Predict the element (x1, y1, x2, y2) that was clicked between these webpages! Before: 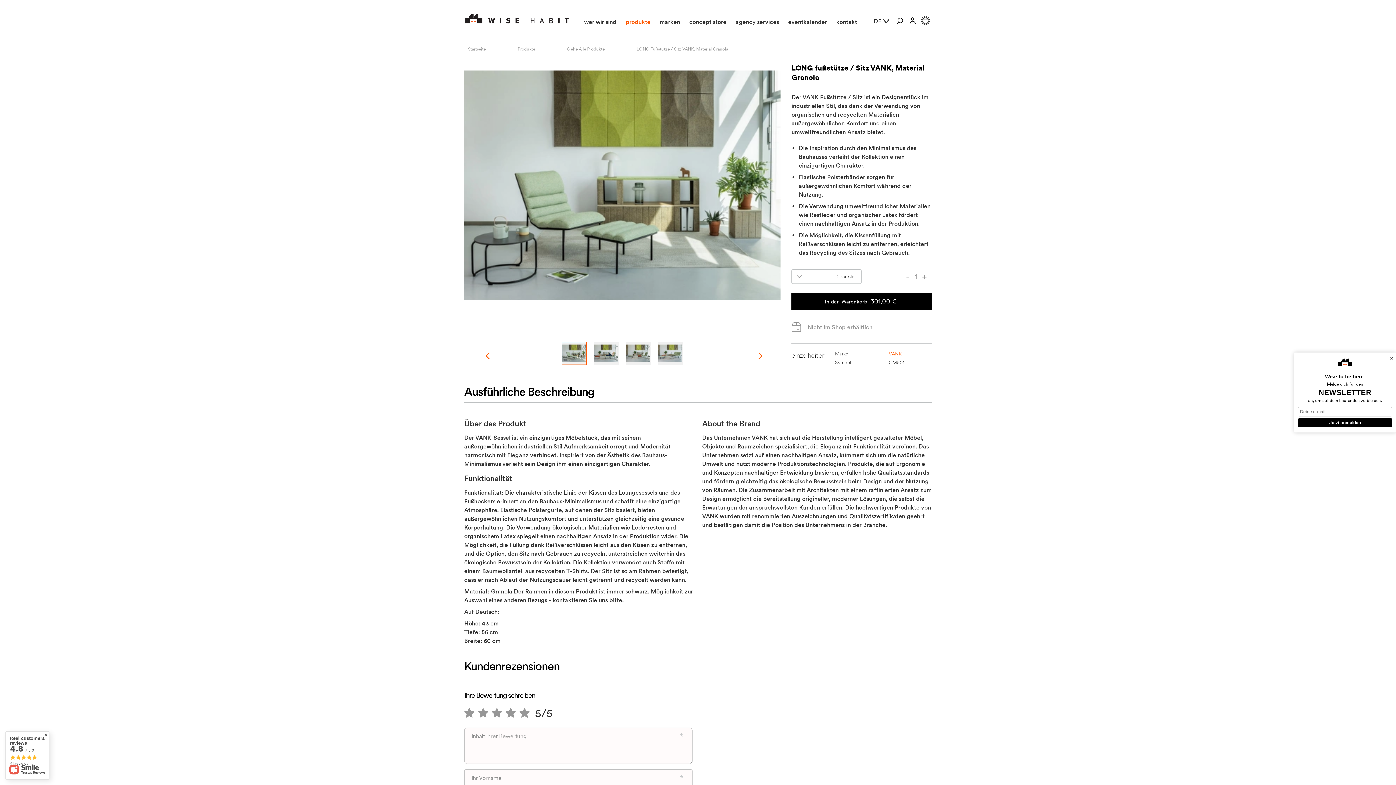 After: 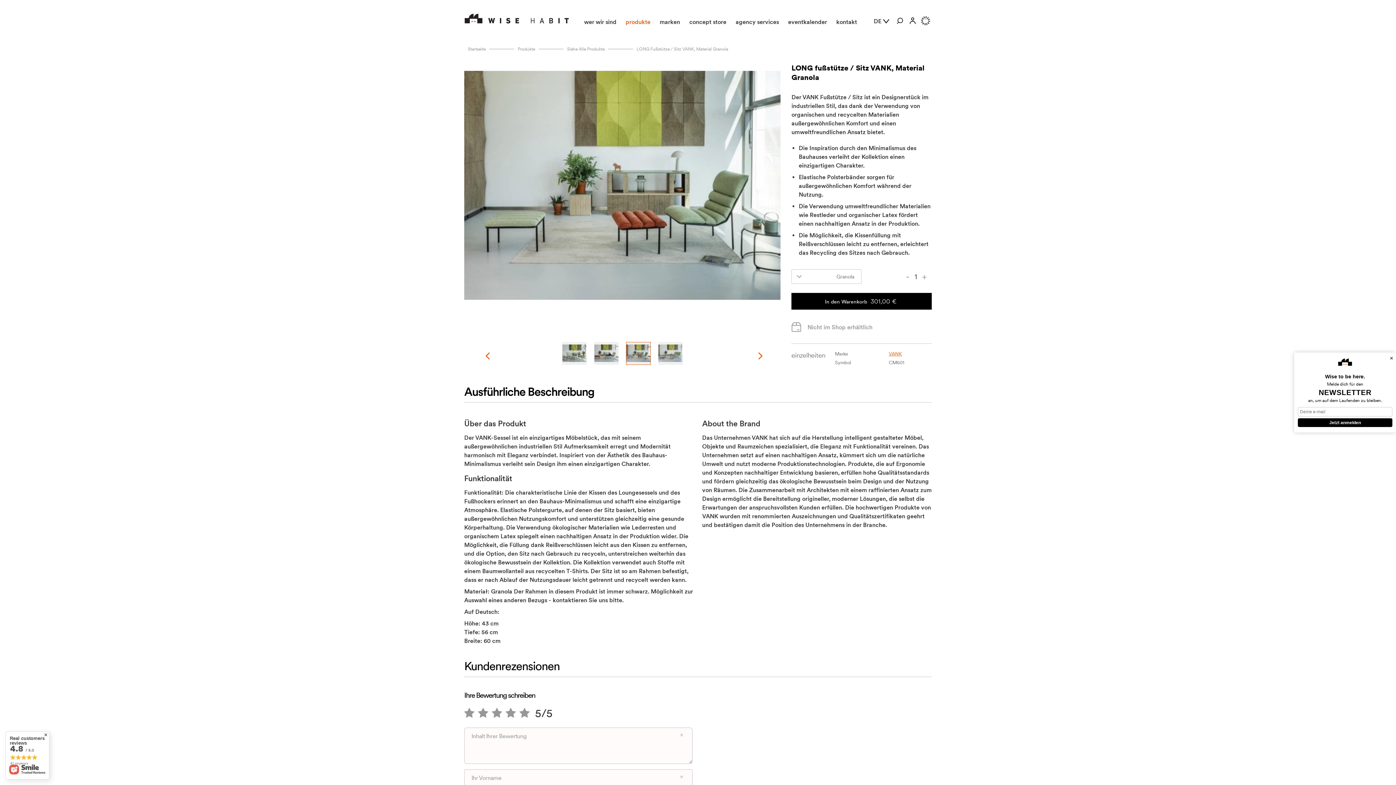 Action: bbox: (626, 342, 650, 364)